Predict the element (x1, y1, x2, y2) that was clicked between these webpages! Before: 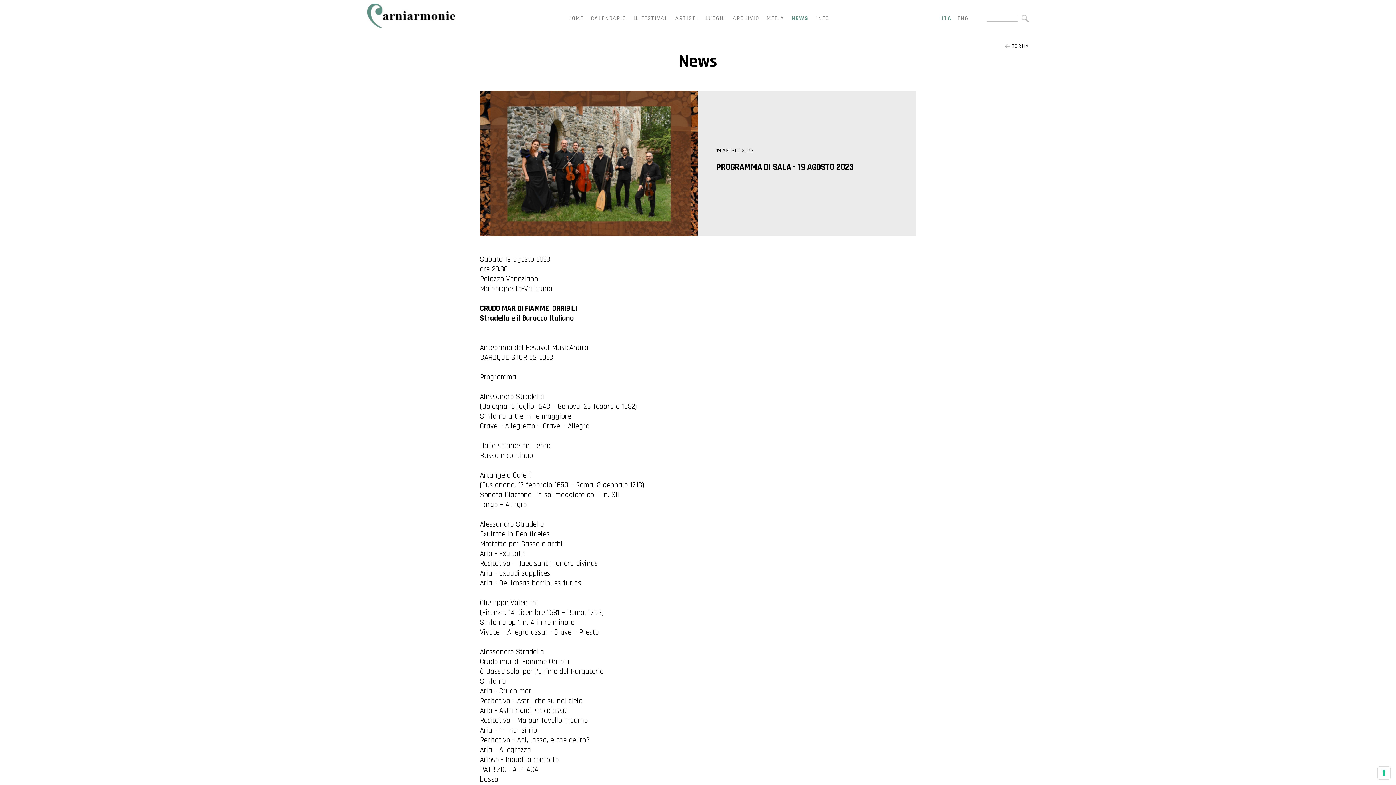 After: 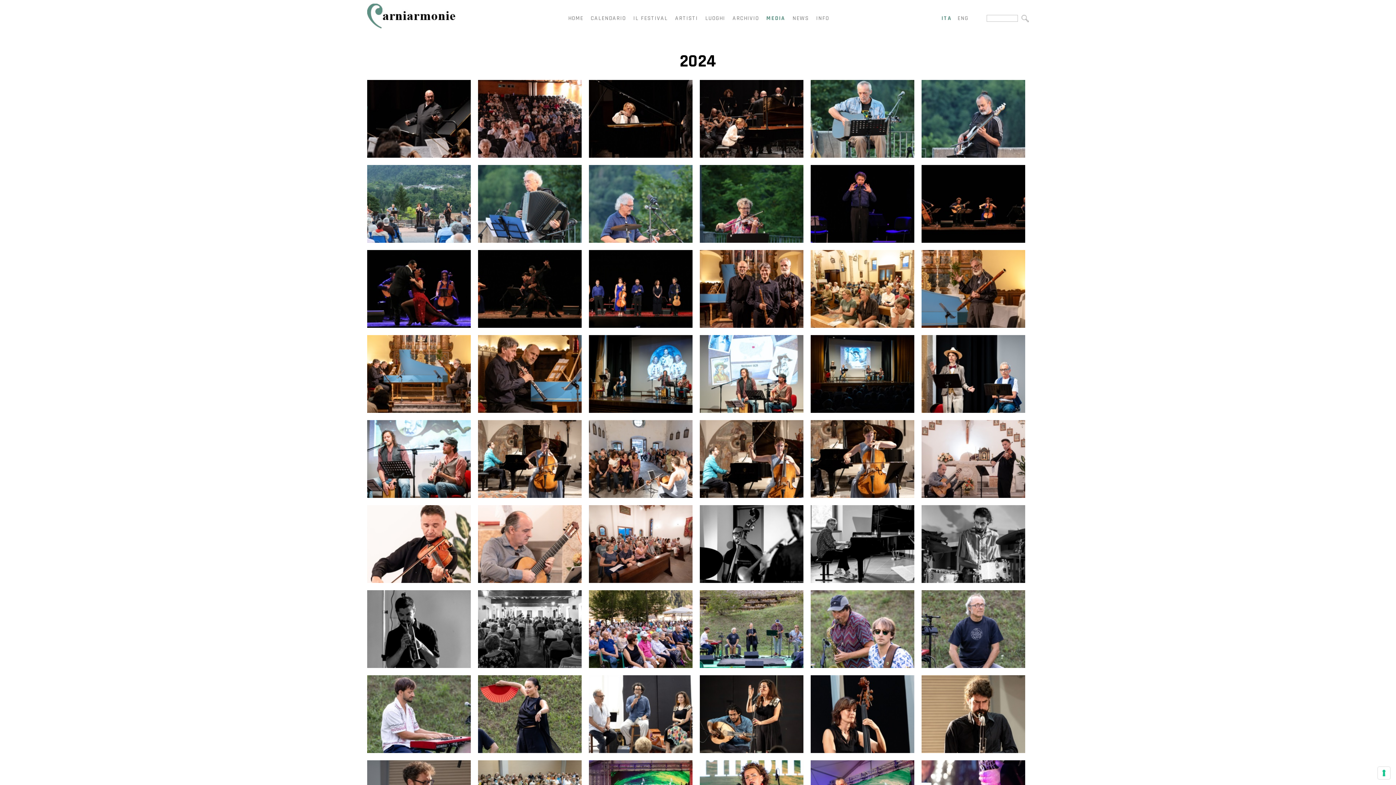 Action: bbox: (766, 14, 784, 22) label: MEDIA